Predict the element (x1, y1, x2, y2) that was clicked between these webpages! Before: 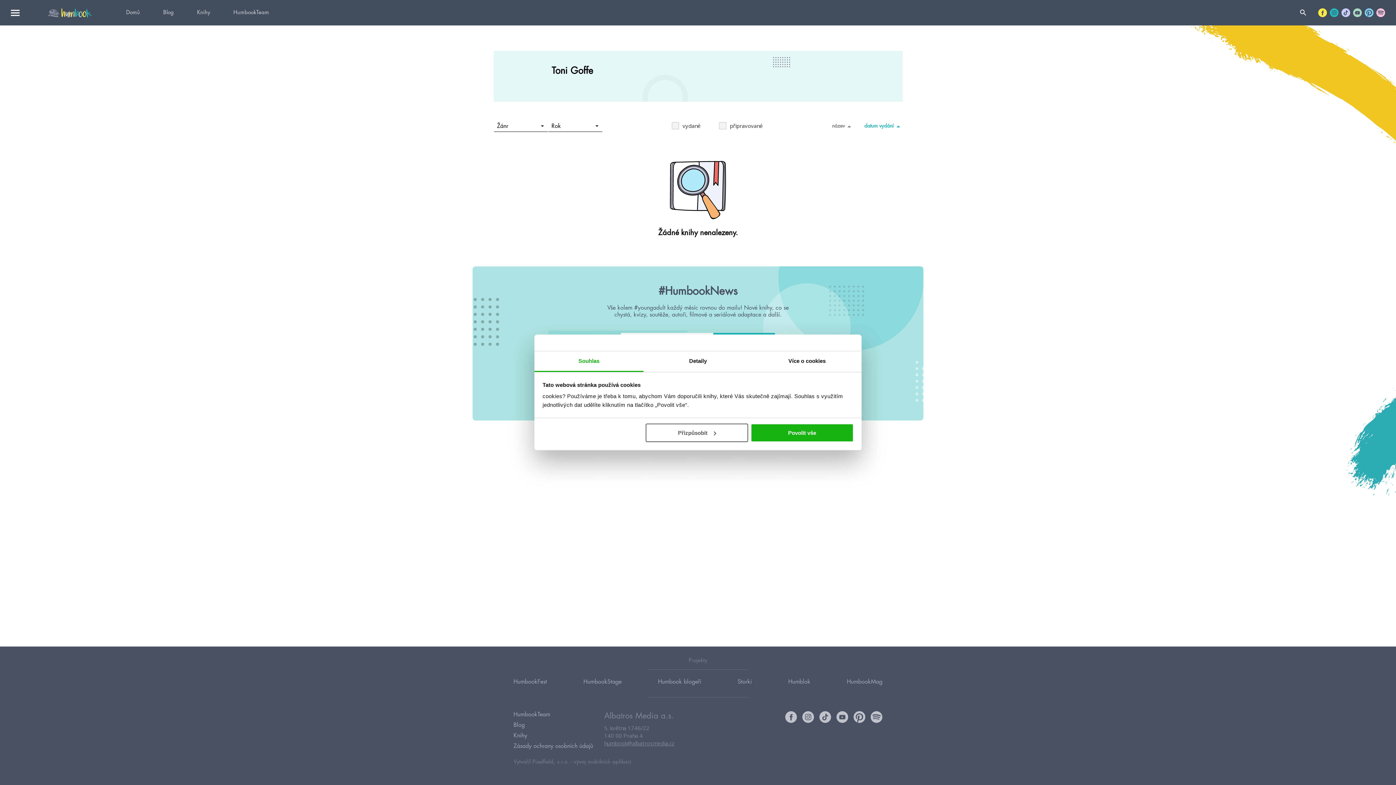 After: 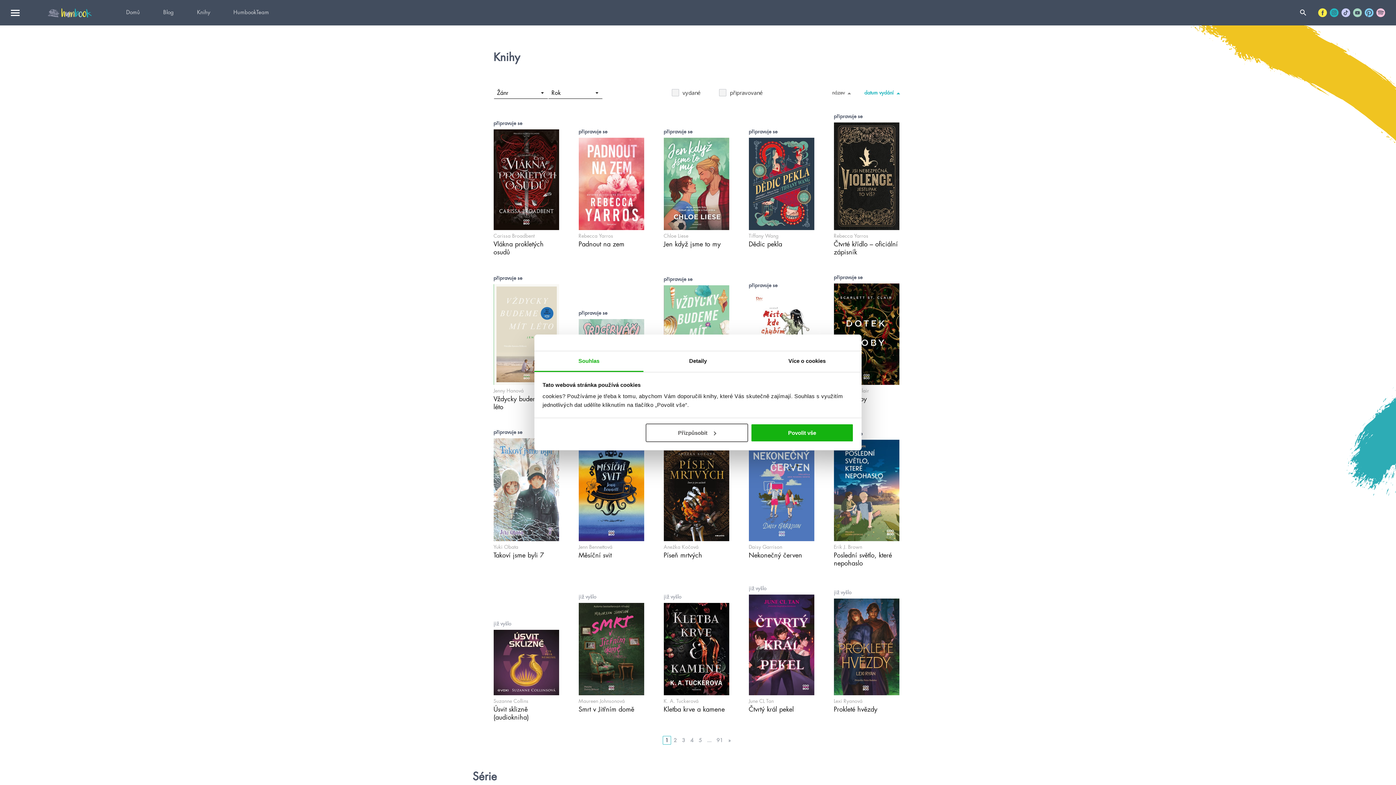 Action: label: Knihy bbox: (513, 730, 527, 741)